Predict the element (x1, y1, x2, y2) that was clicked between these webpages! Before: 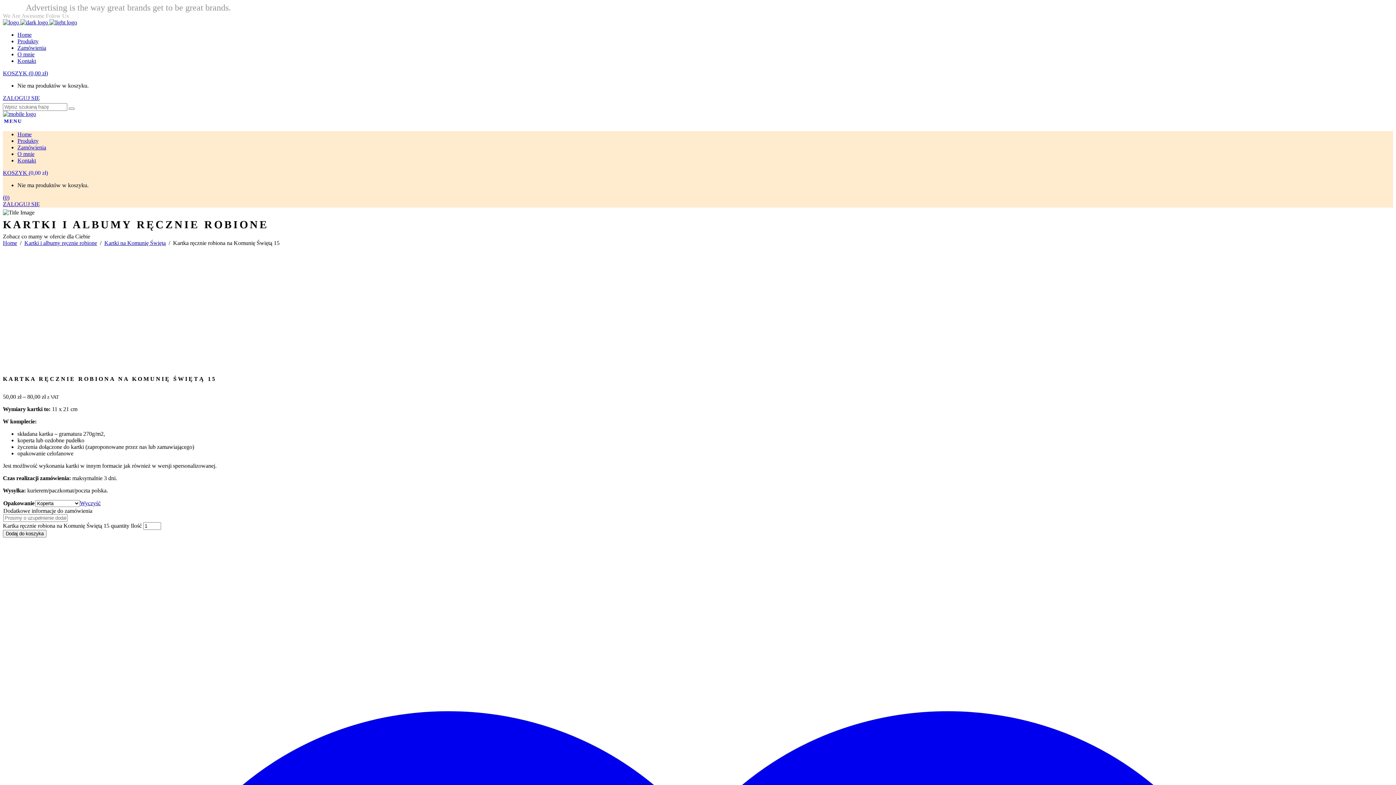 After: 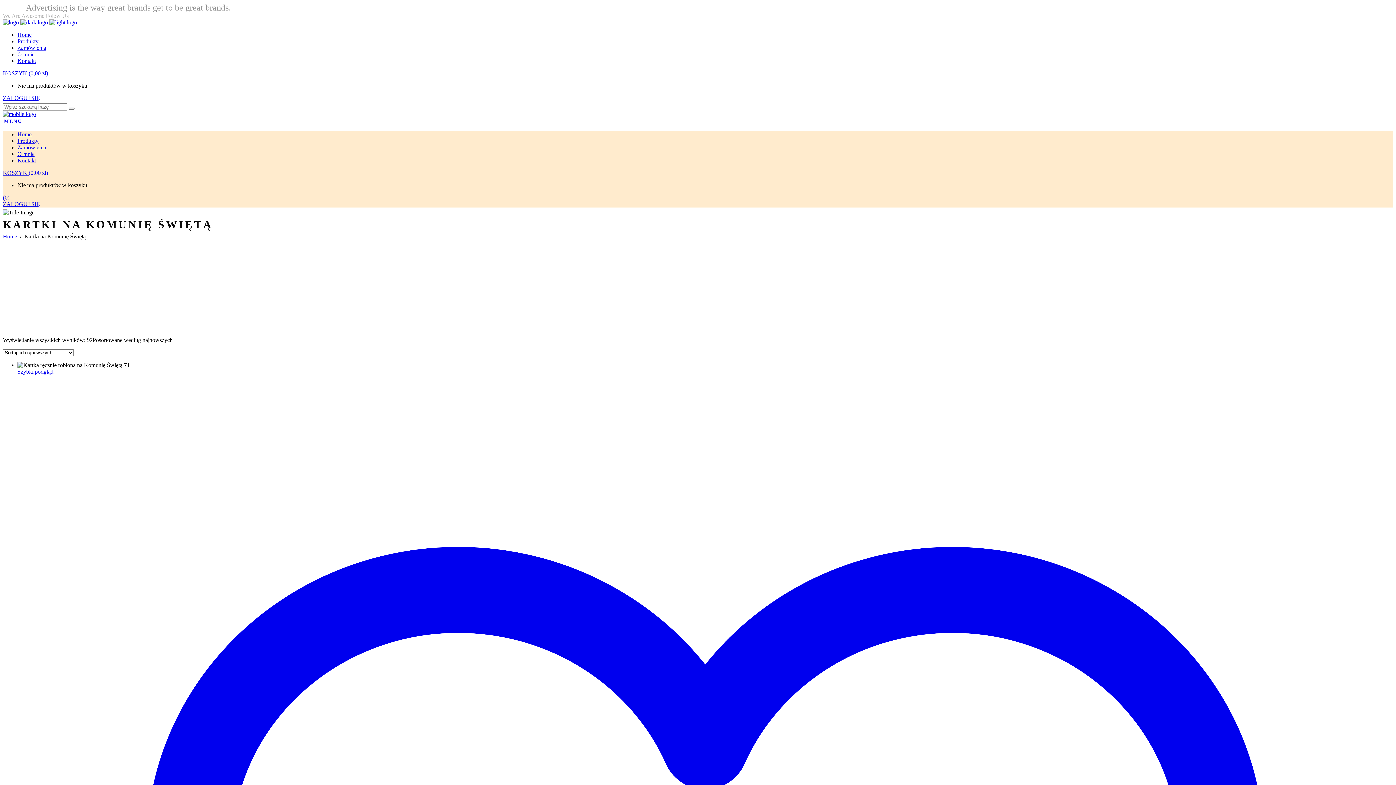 Action: label: Kartki na Komunię Świętą bbox: (104, 240, 165, 246)